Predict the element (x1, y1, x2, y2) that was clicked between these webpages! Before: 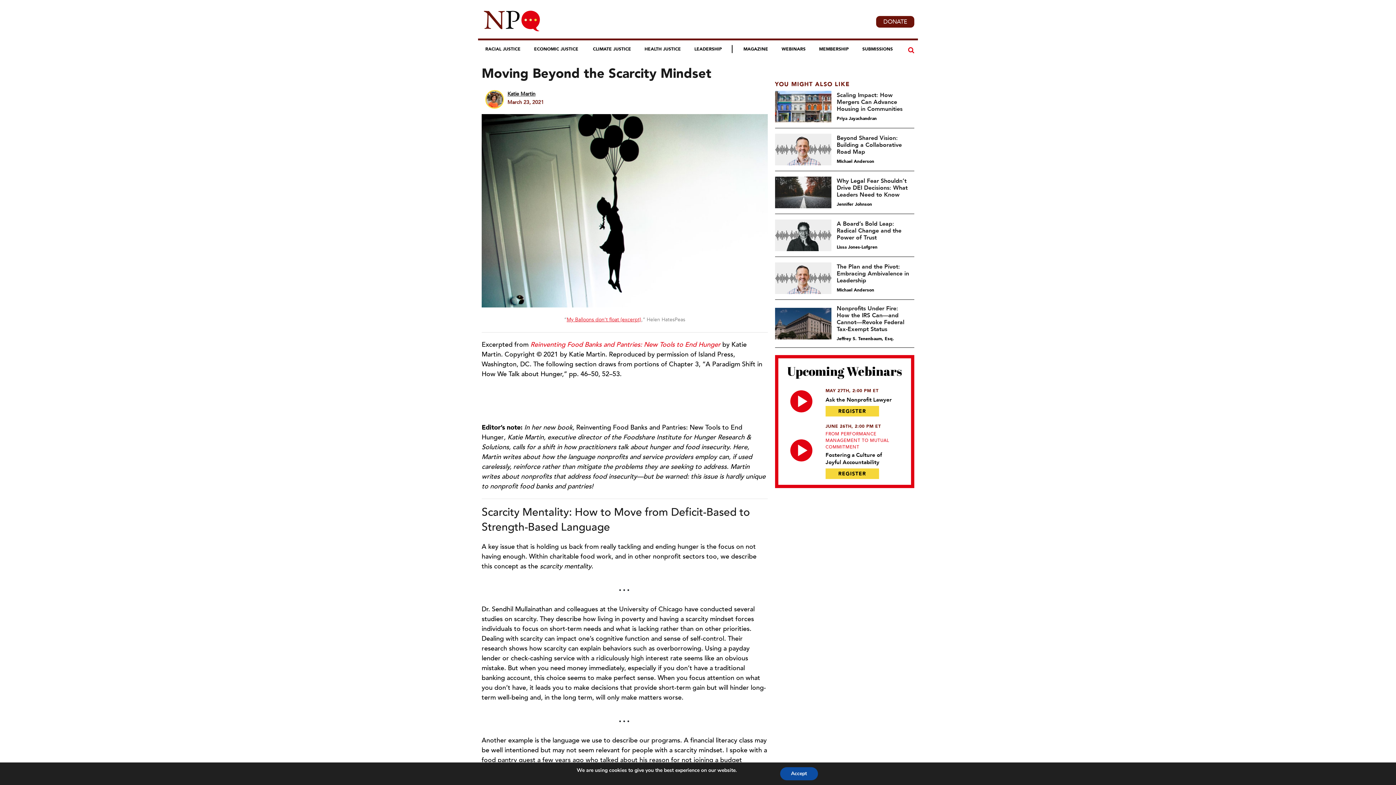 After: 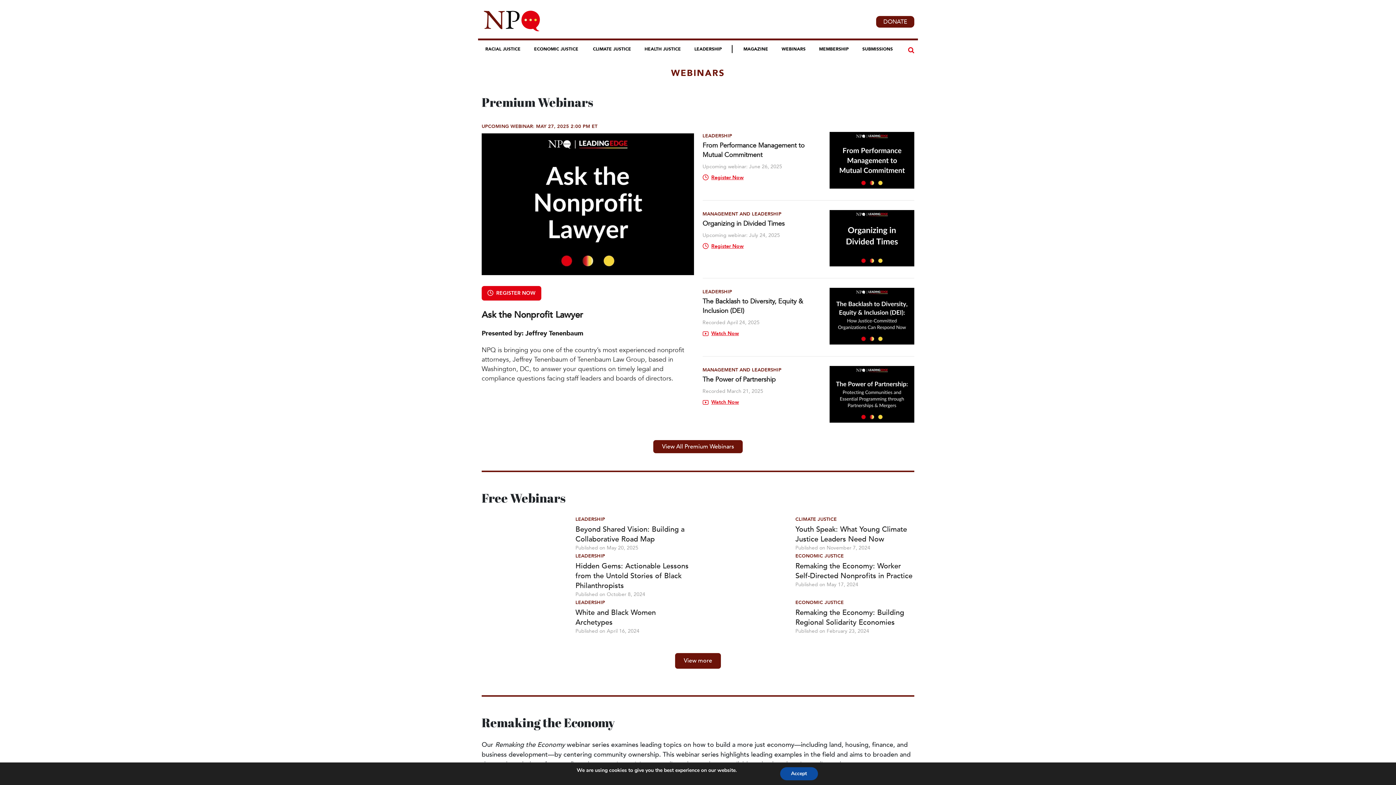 Action: bbox: (778, 45, 809, 53) label: WEBINARS